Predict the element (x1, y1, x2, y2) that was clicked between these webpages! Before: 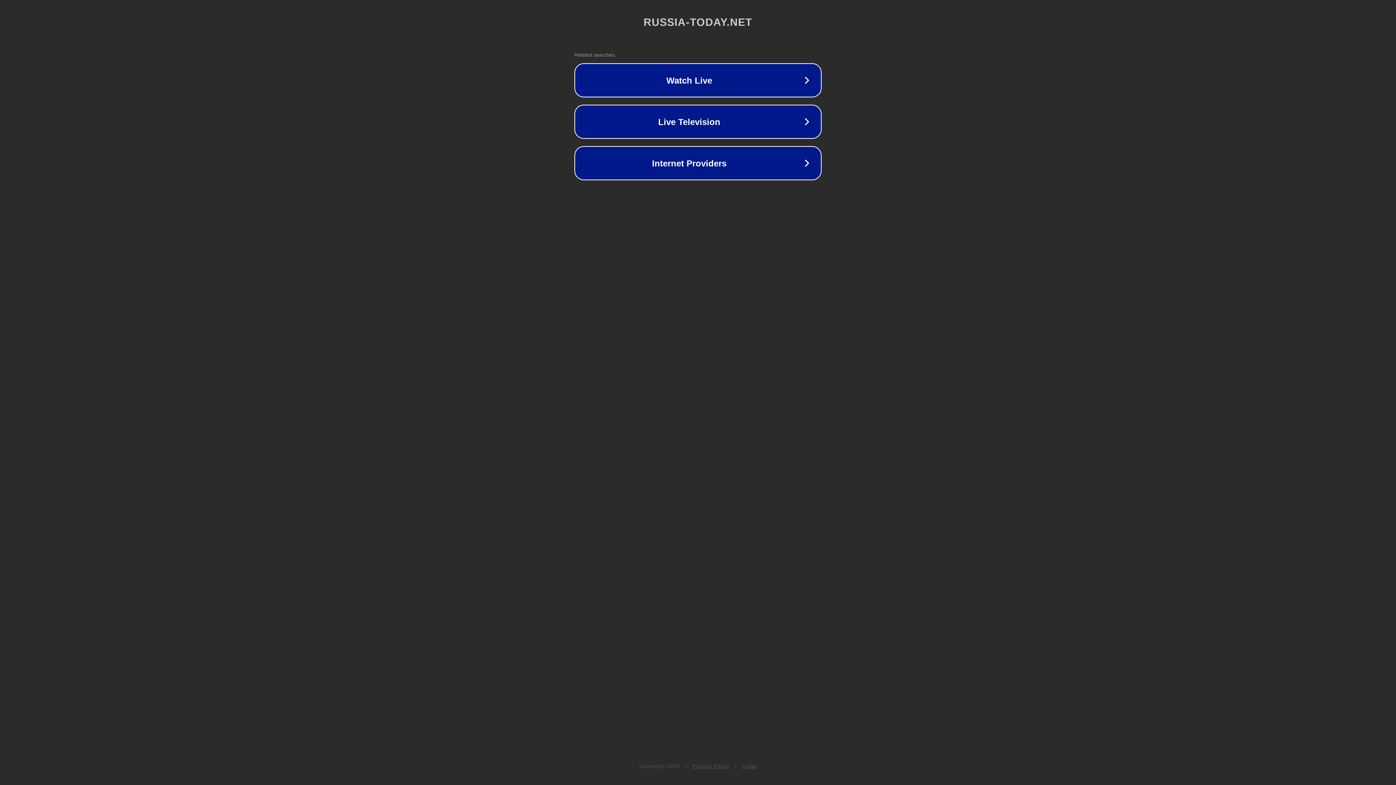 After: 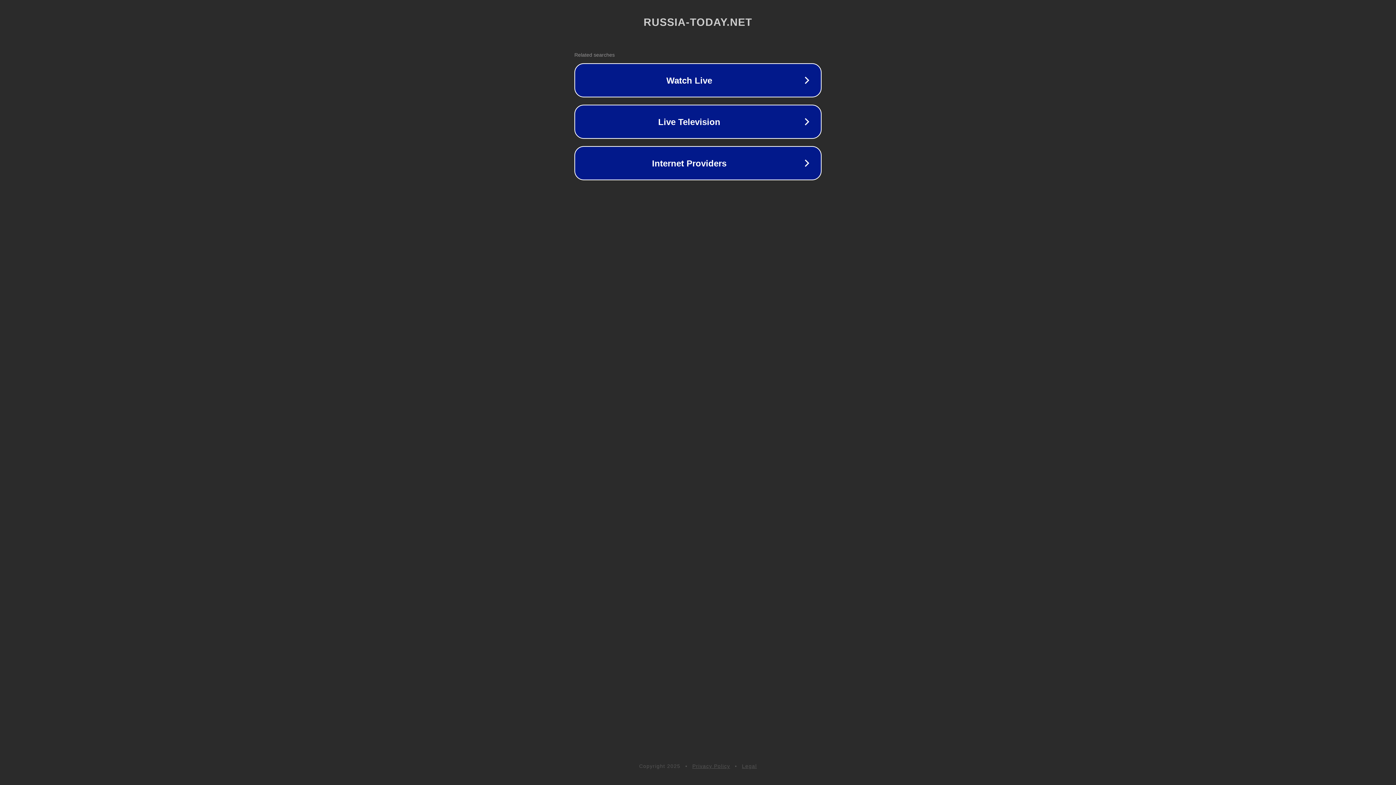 Action: bbox: (742, 763, 757, 769) label: Legal